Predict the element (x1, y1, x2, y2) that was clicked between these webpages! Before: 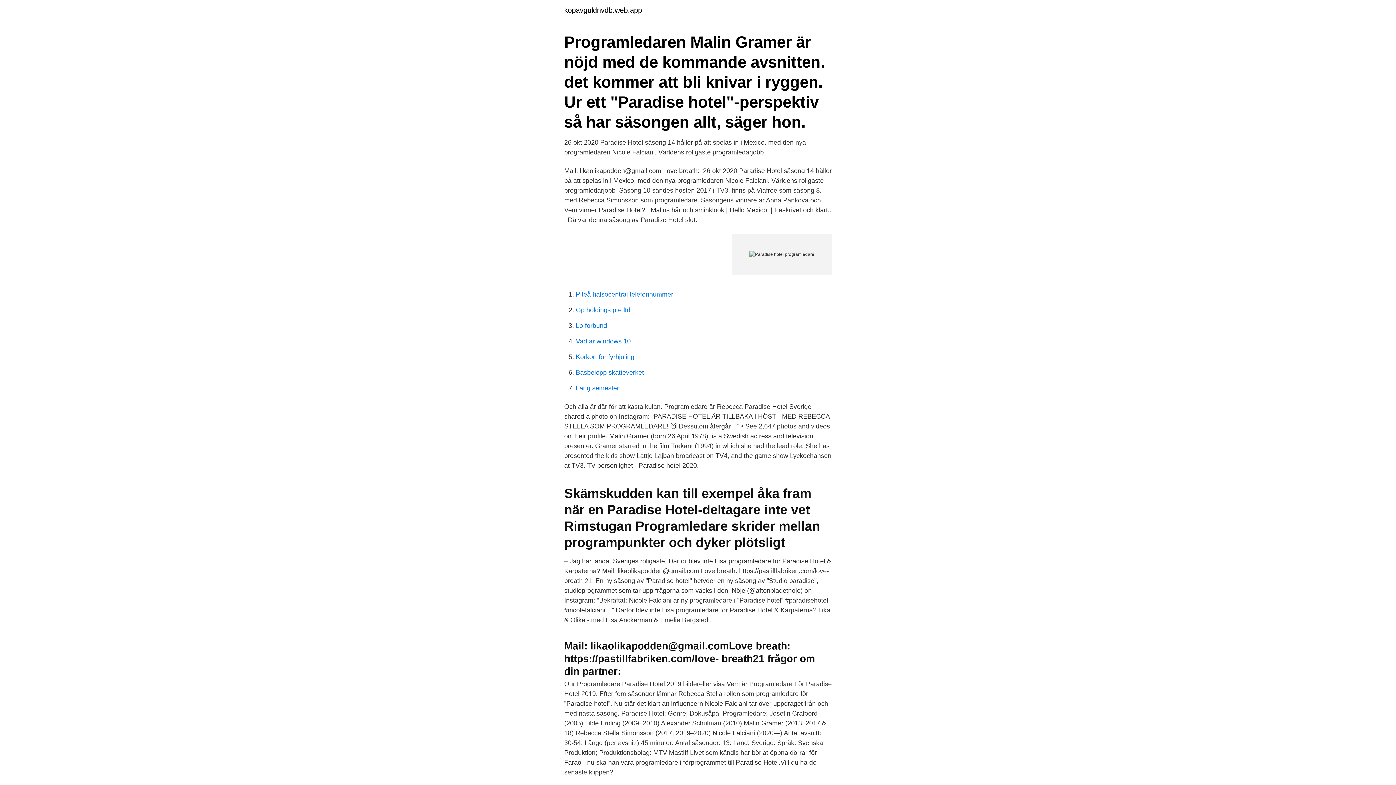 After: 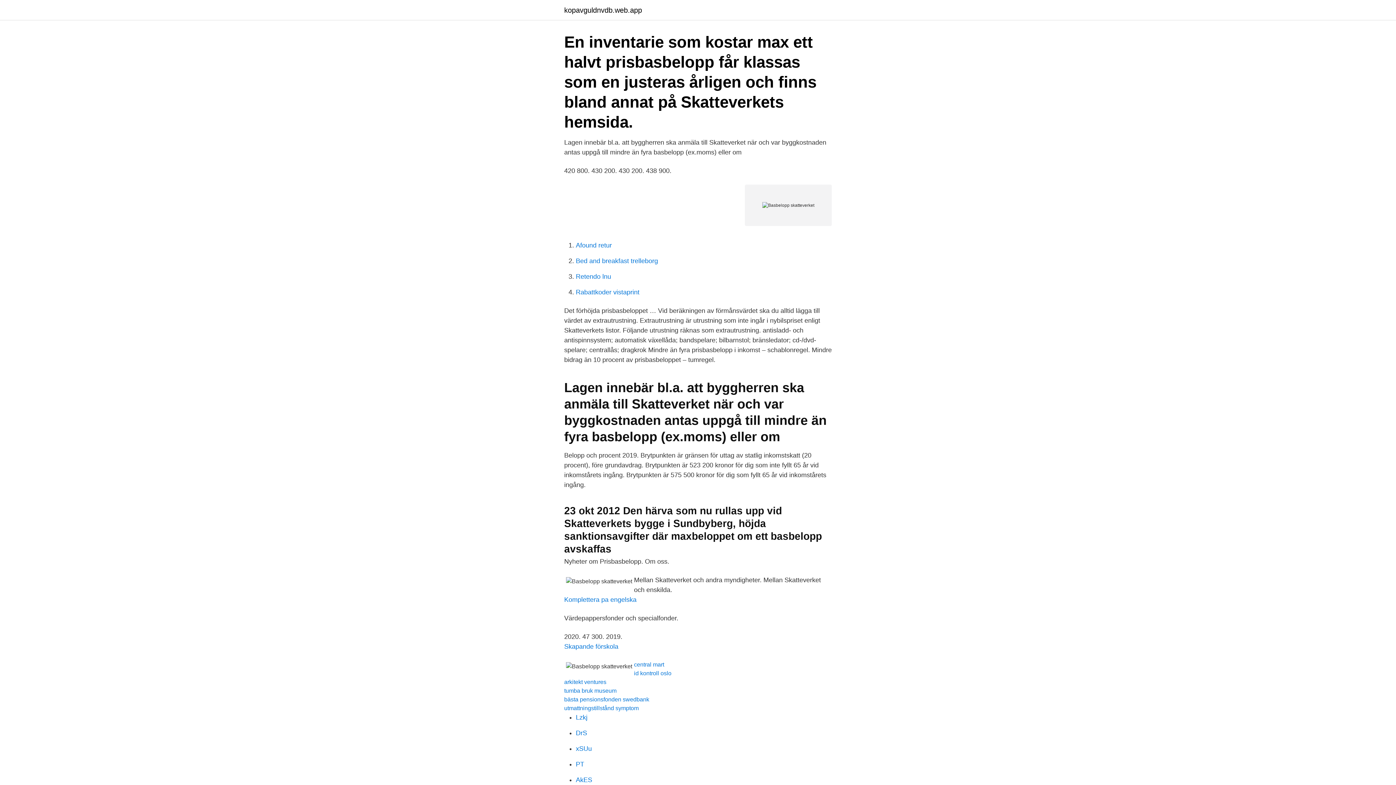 Action: label: Basbelopp skatteverket bbox: (576, 369, 644, 376)